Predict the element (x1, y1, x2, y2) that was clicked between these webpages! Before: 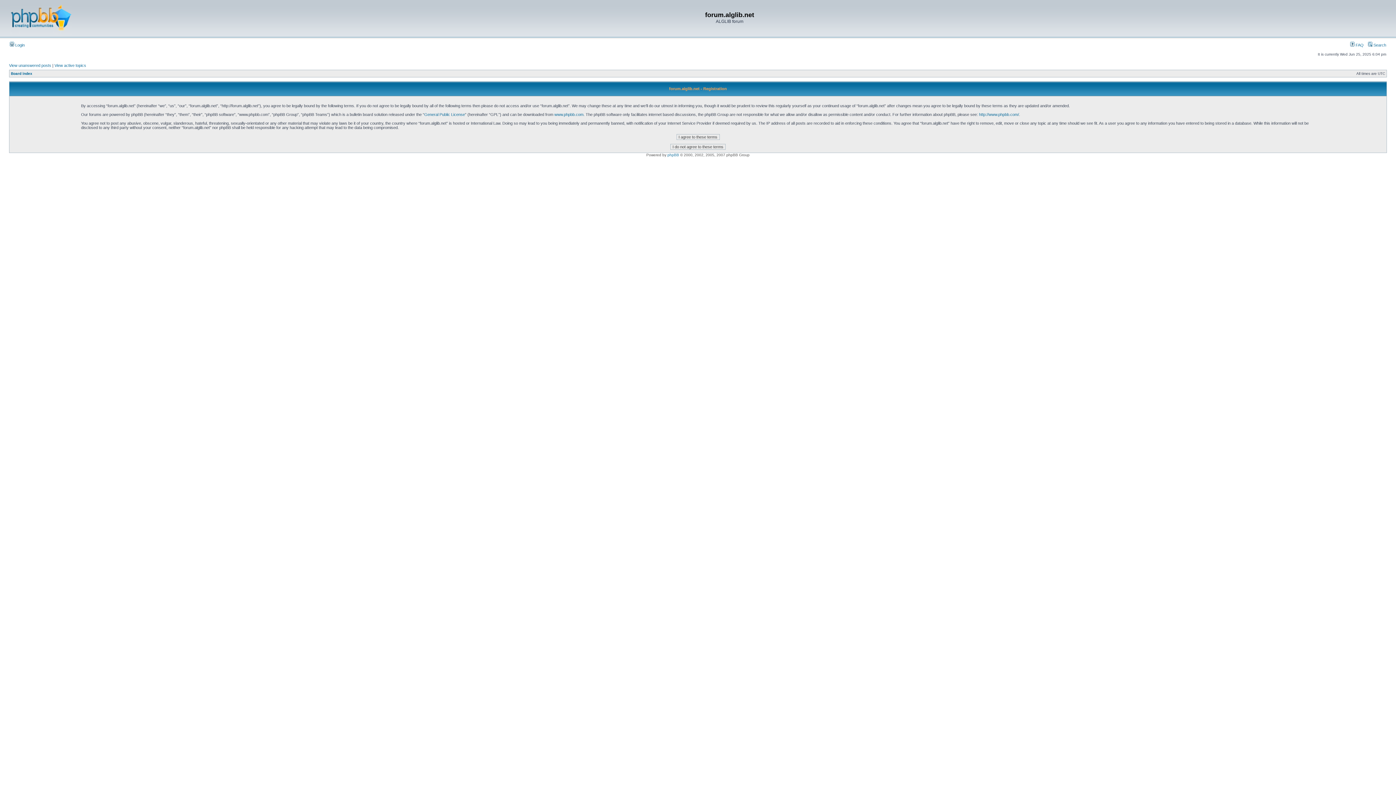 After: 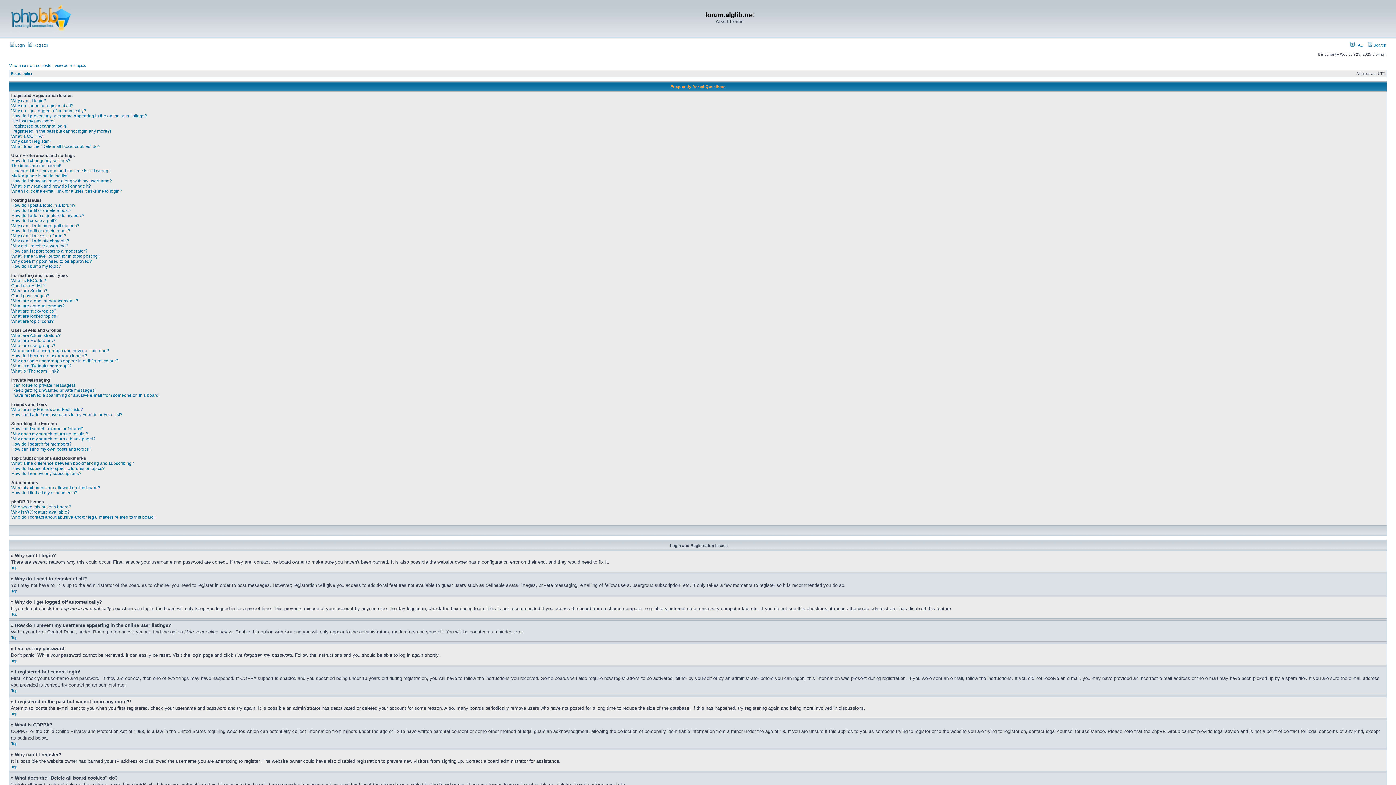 Action: label:  FAQ bbox: (1350, 42, 1364, 47)